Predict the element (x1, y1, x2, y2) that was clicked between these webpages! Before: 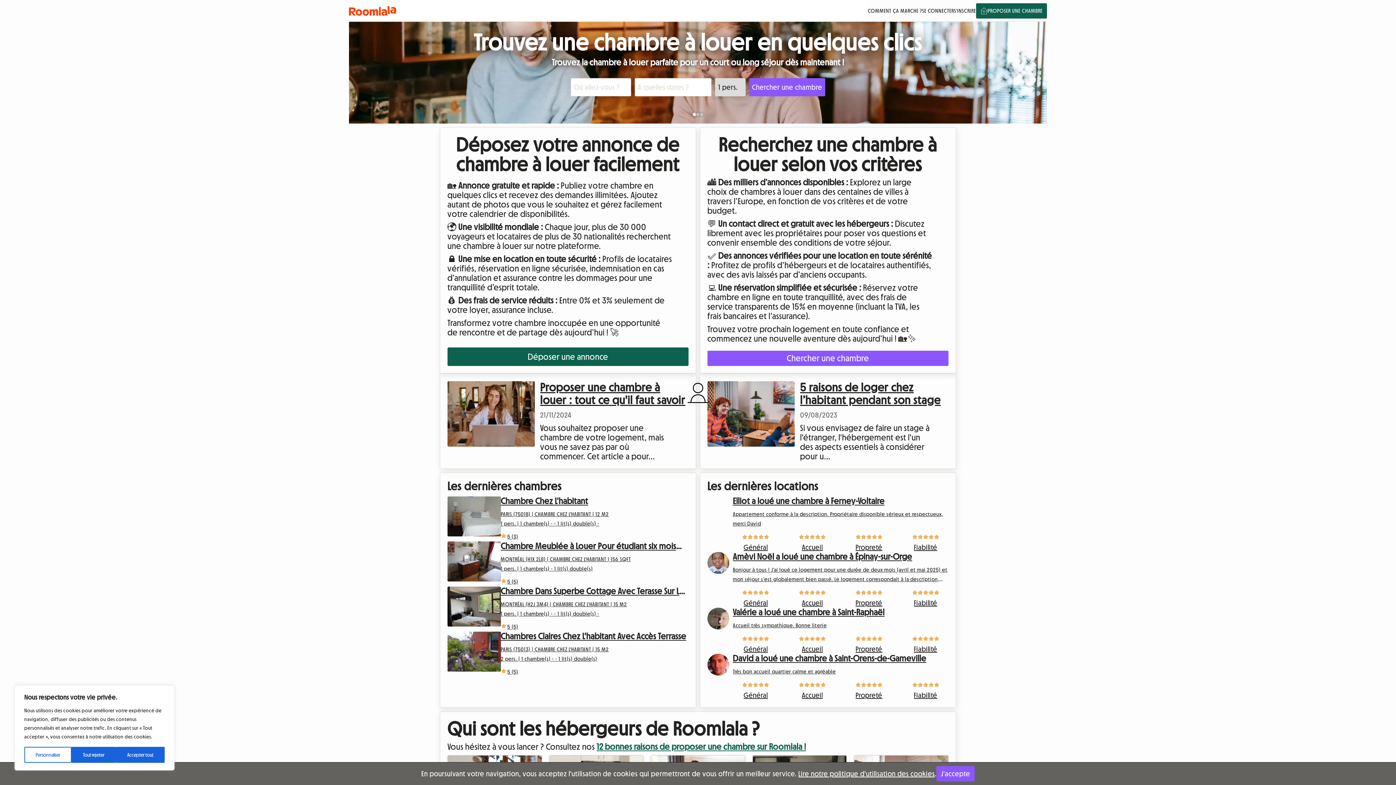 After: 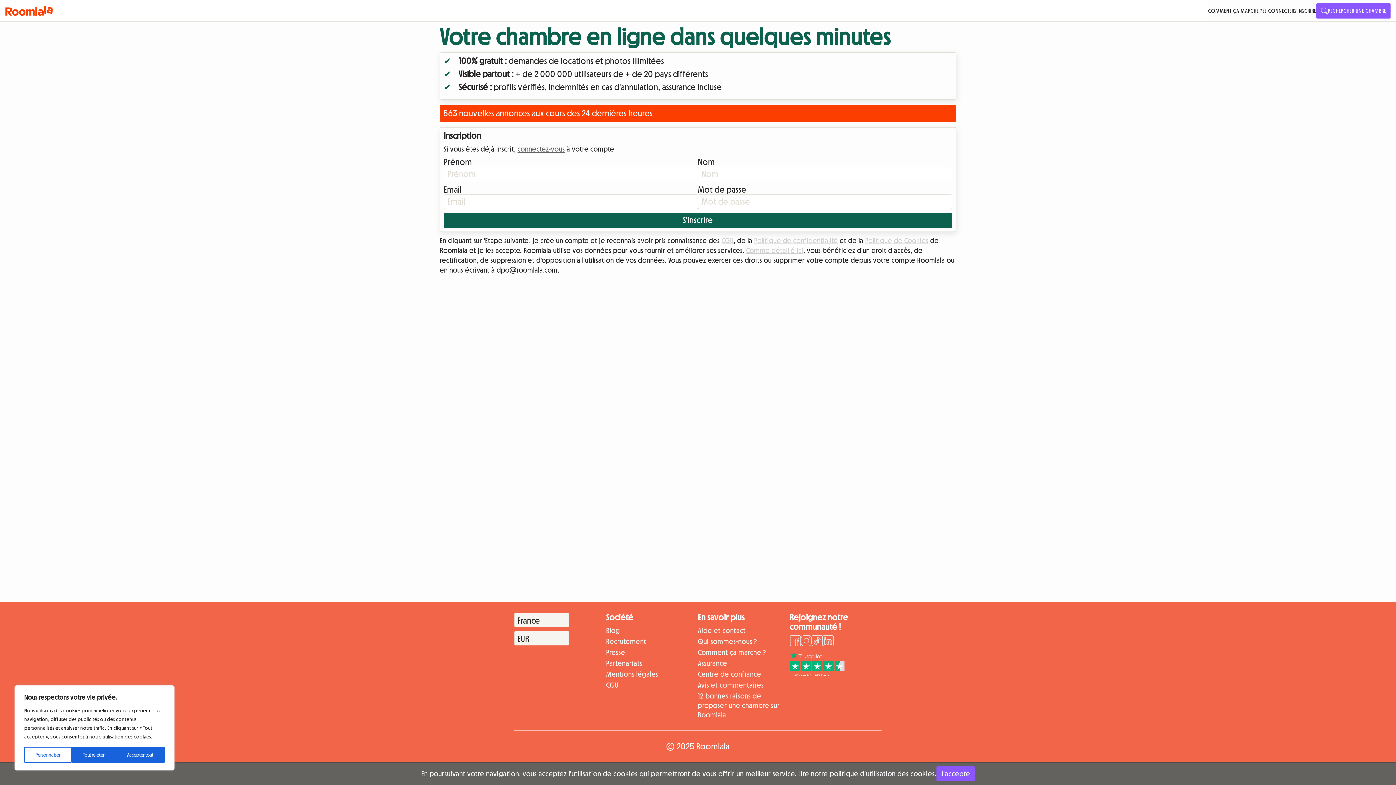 Action: bbox: (447, 347, 688, 366) label: Déposer une annonce